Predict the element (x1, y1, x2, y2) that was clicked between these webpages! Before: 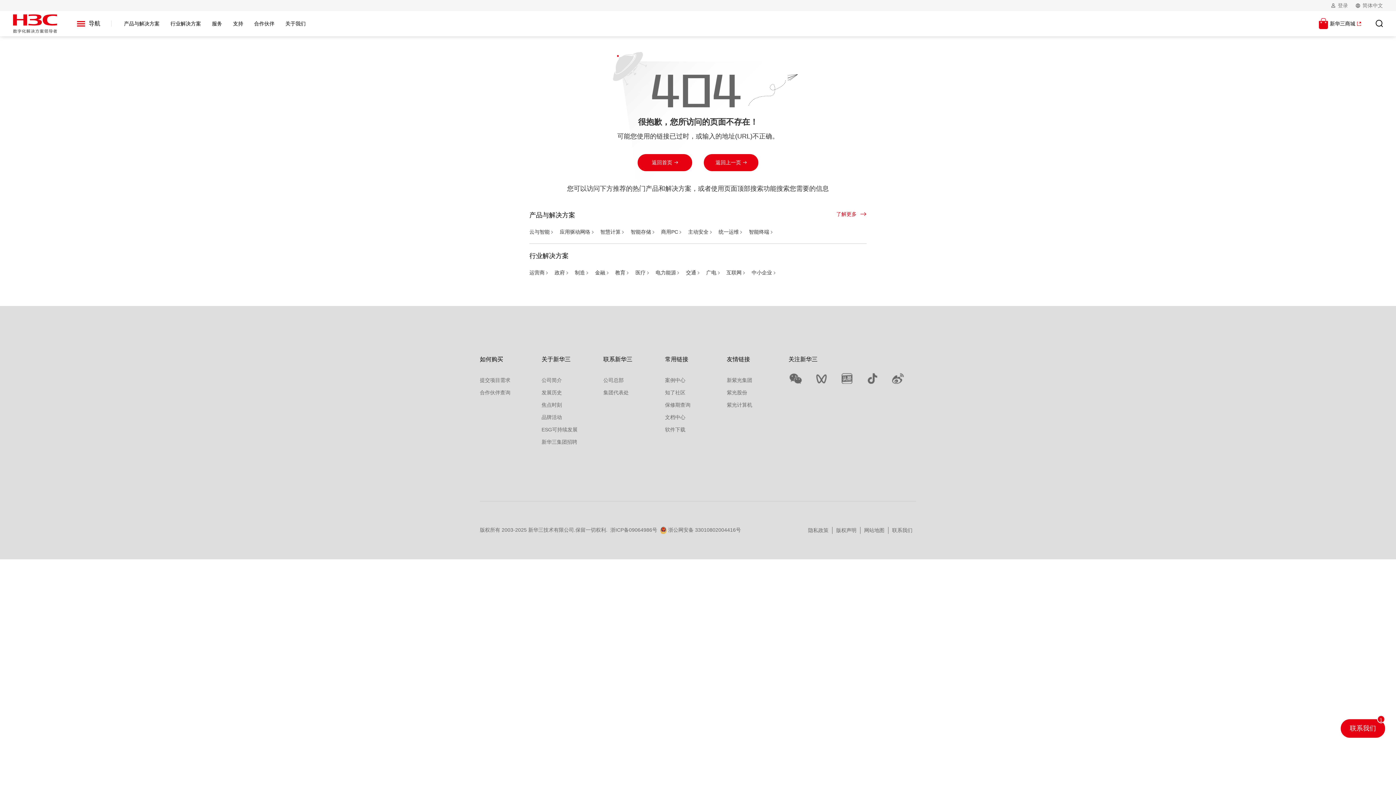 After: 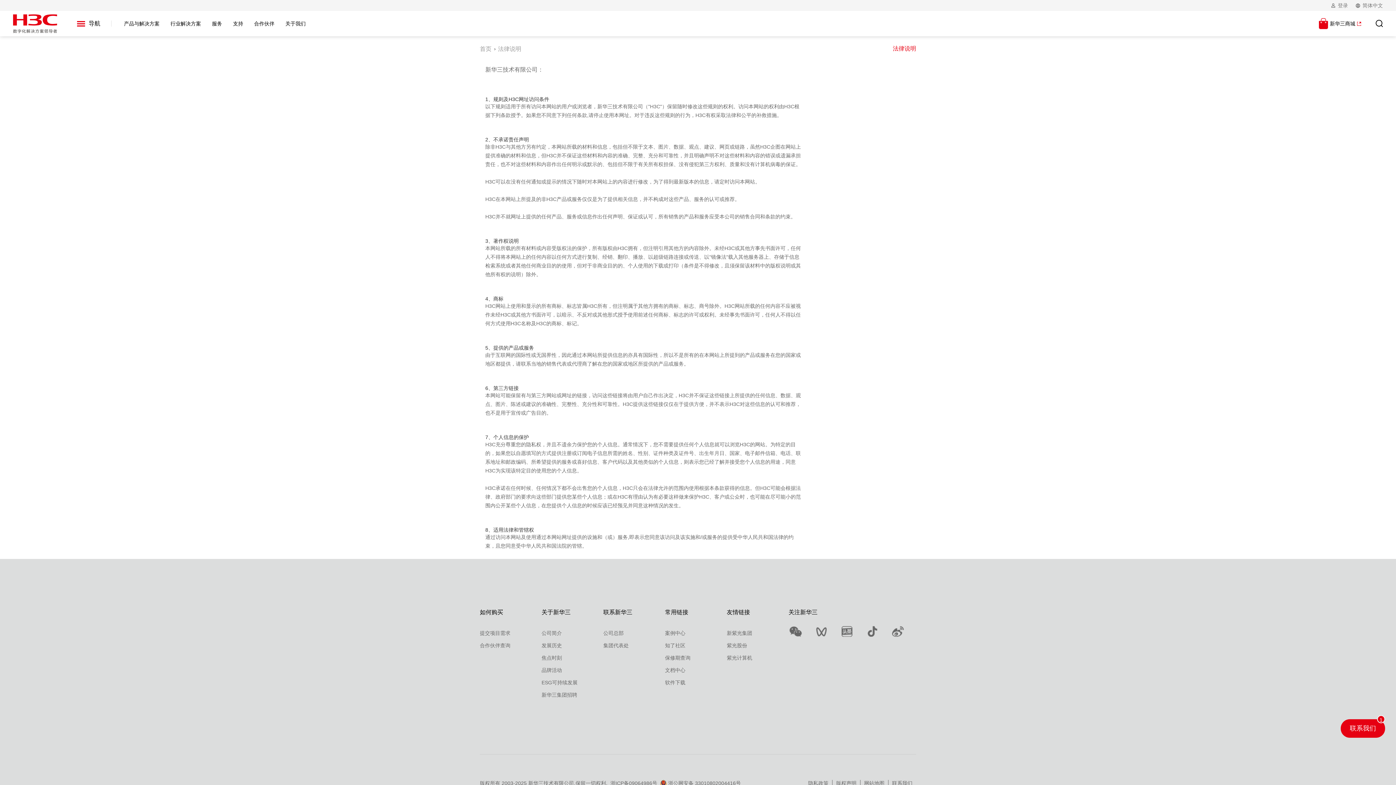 Action: bbox: (836, 527, 856, 533) label: 版权声明